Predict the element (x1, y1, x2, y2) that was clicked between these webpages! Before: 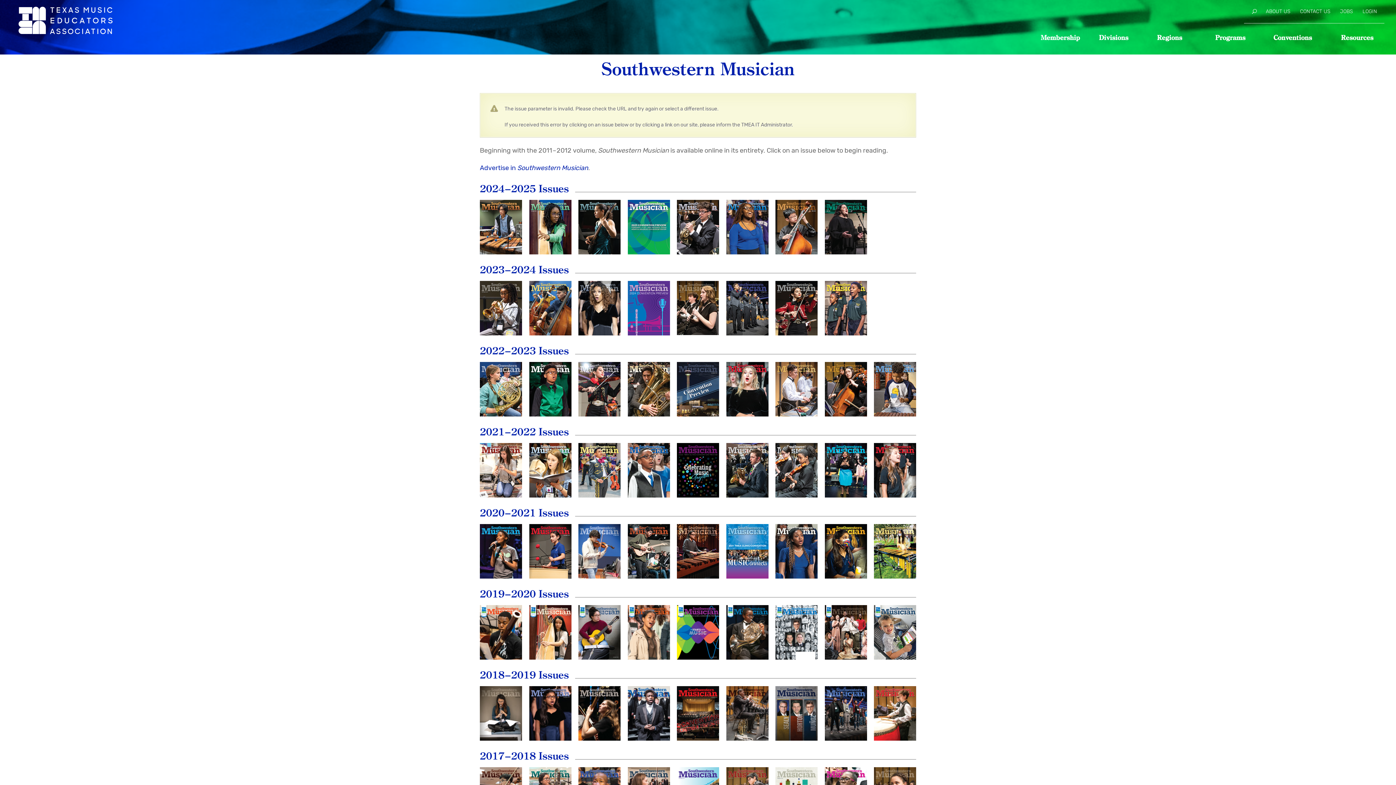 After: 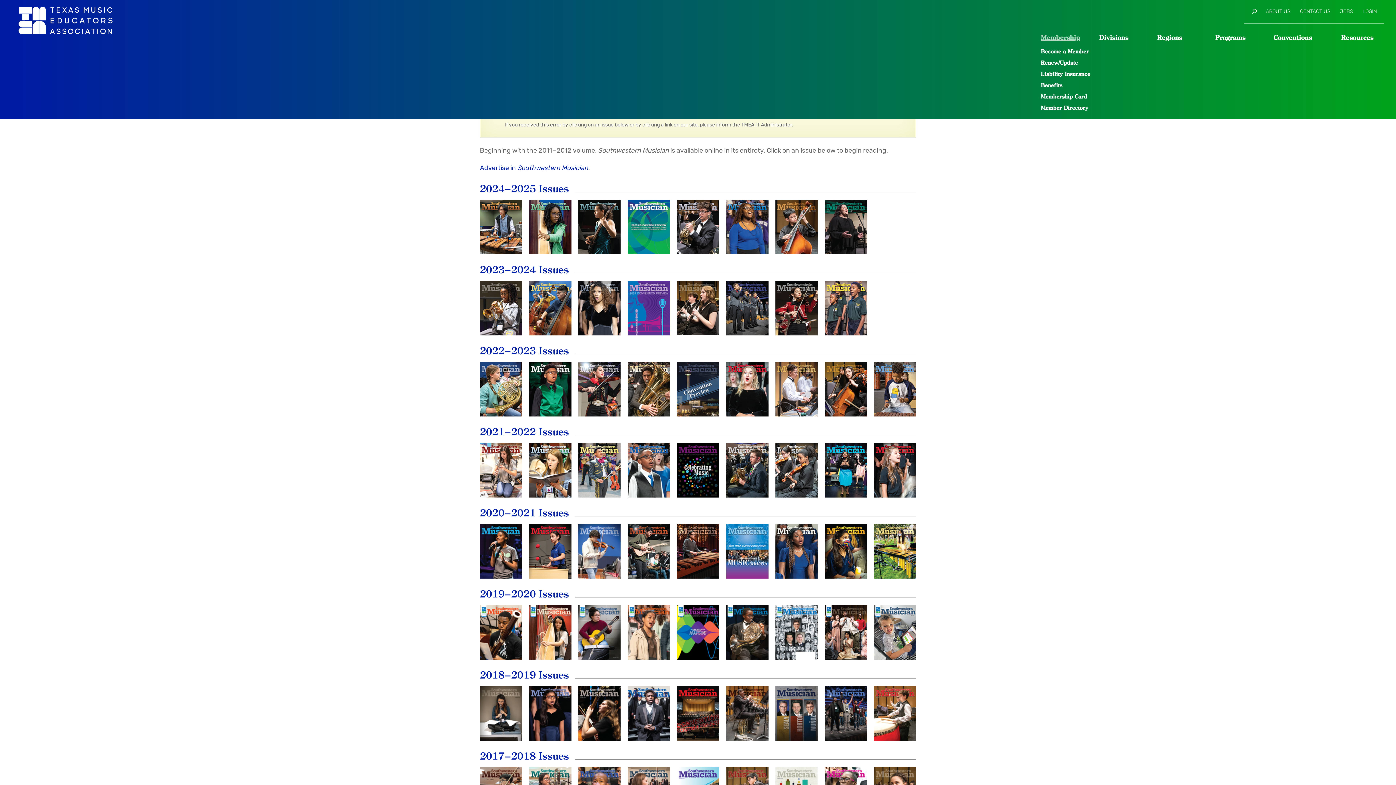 Action: bbox: (1041, 34, 1099, 45) label: Membership